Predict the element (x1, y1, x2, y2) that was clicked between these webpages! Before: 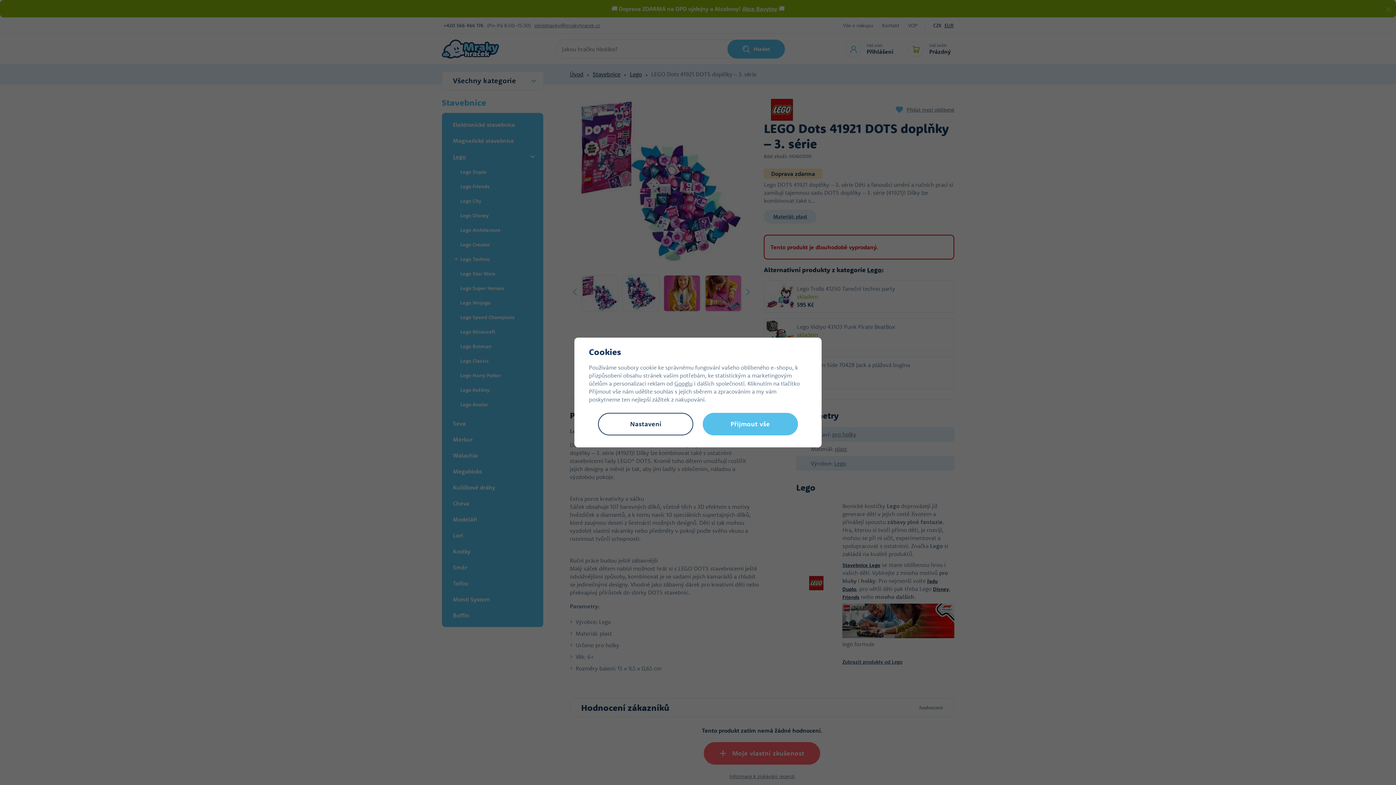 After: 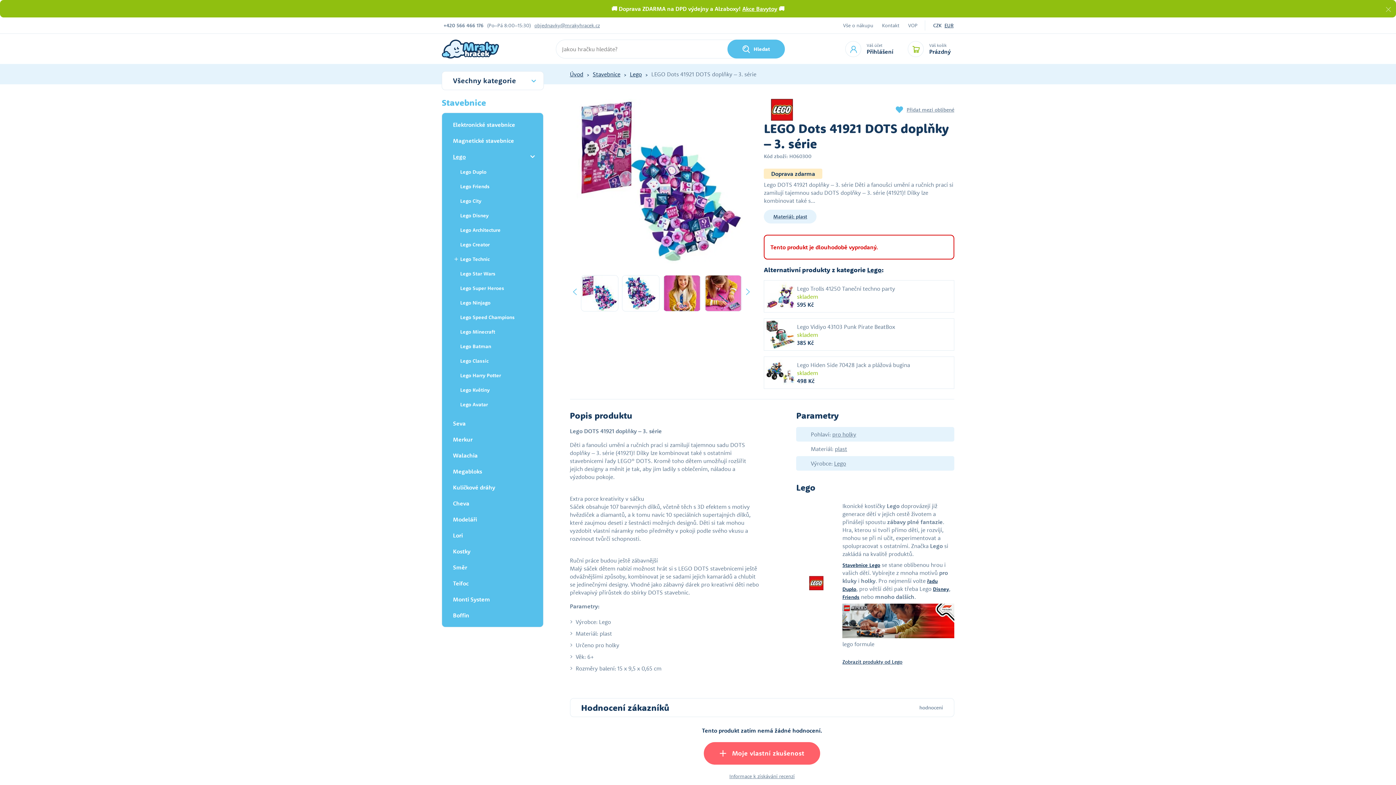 Action: bbox: (702, 413, 798, 435) label: Přijmout vše